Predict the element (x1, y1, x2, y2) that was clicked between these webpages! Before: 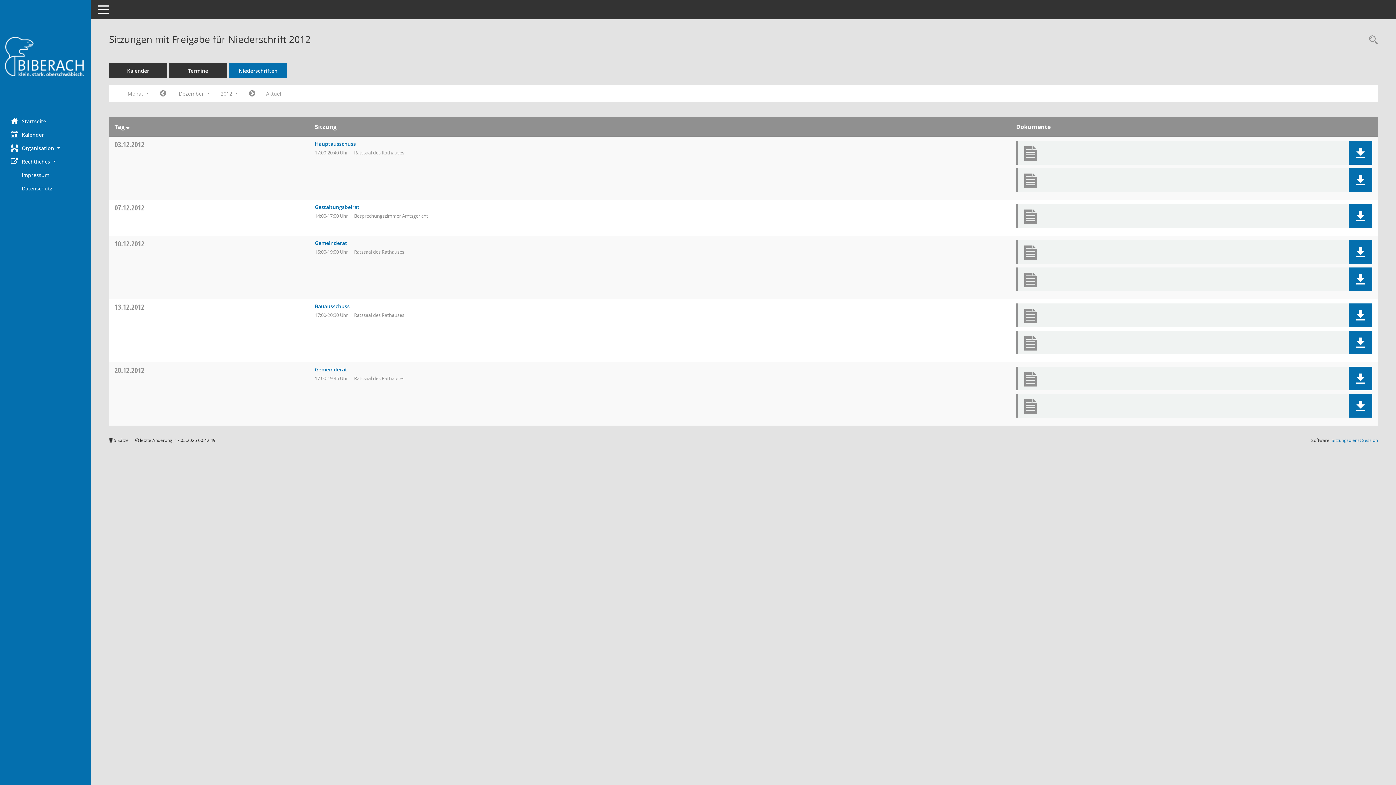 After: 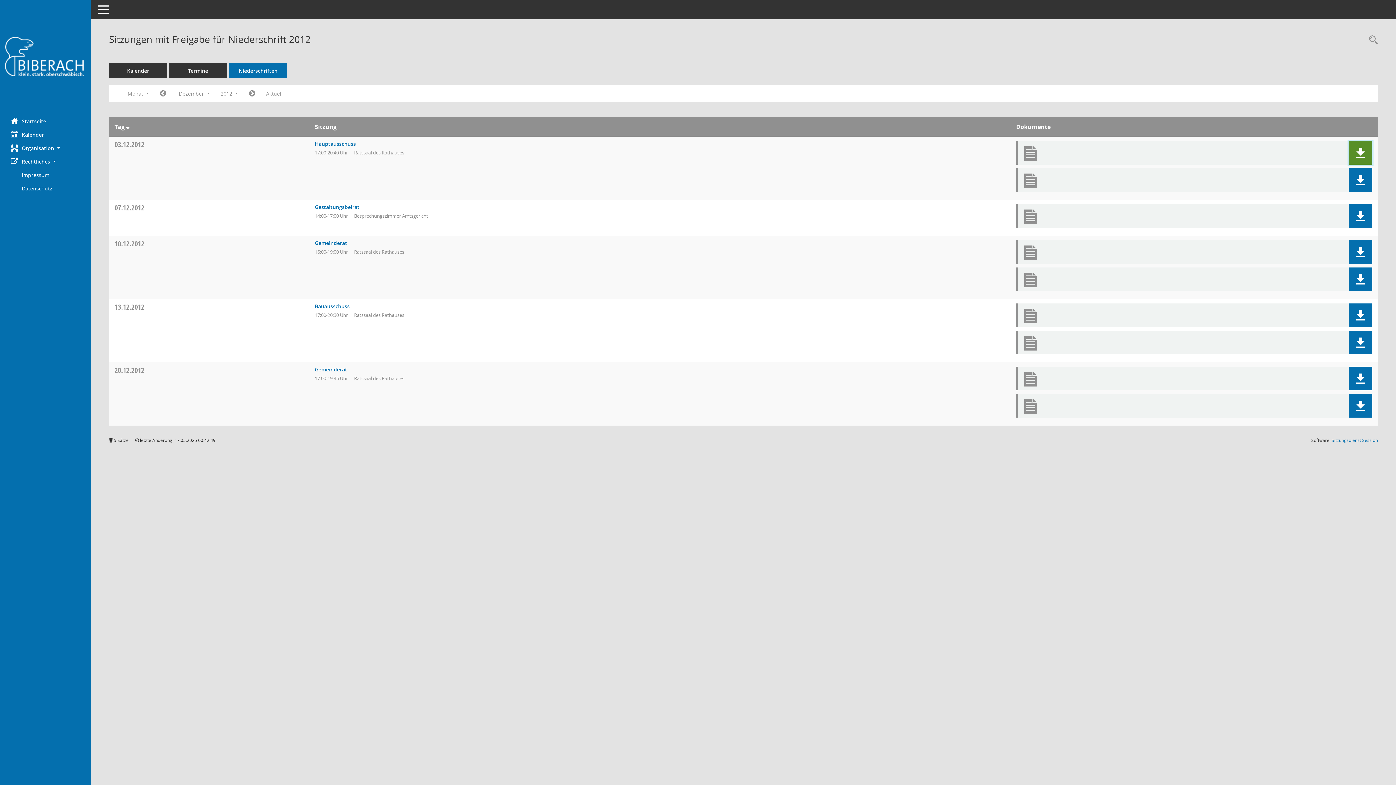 Action: bbox: (1349, 141, 1372, 164) label: Dokument Download Dateityp: pdf